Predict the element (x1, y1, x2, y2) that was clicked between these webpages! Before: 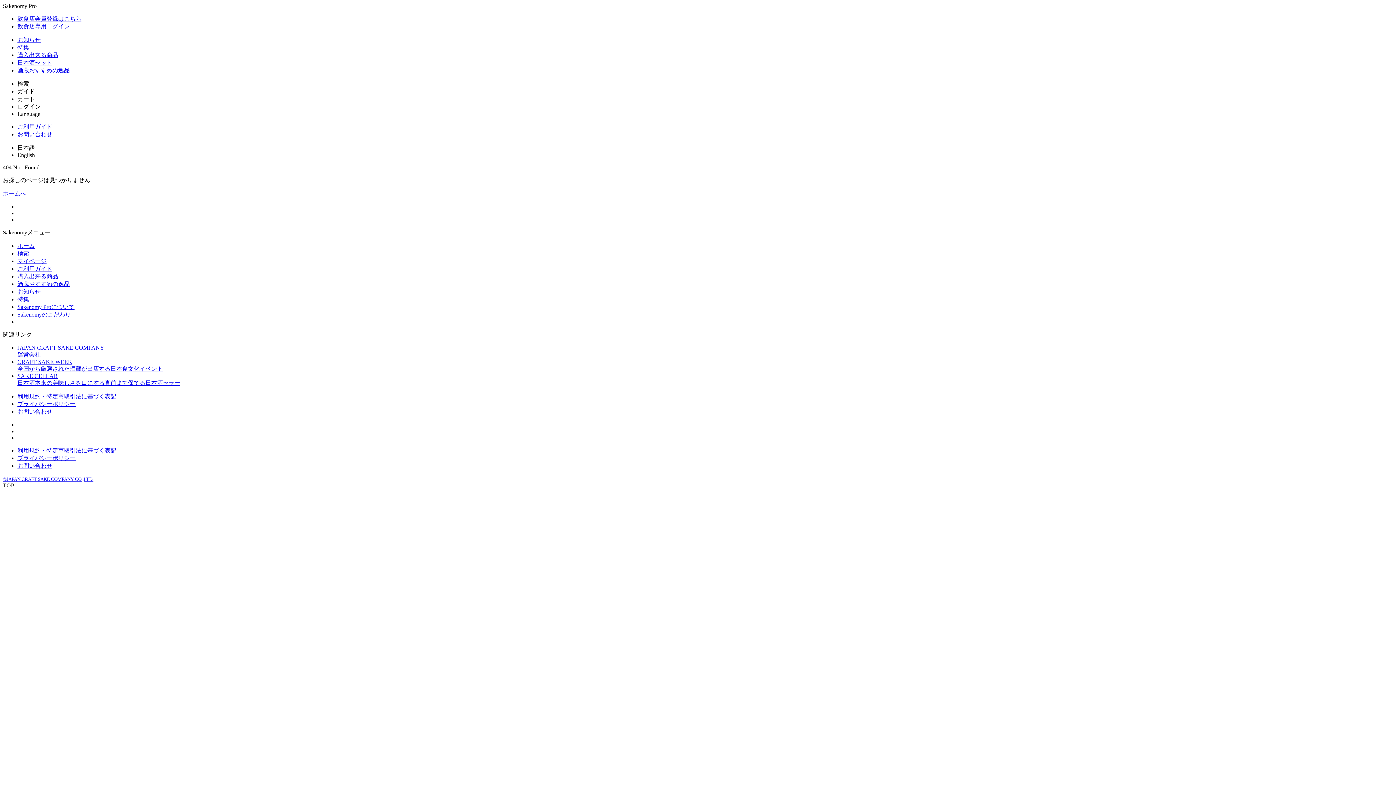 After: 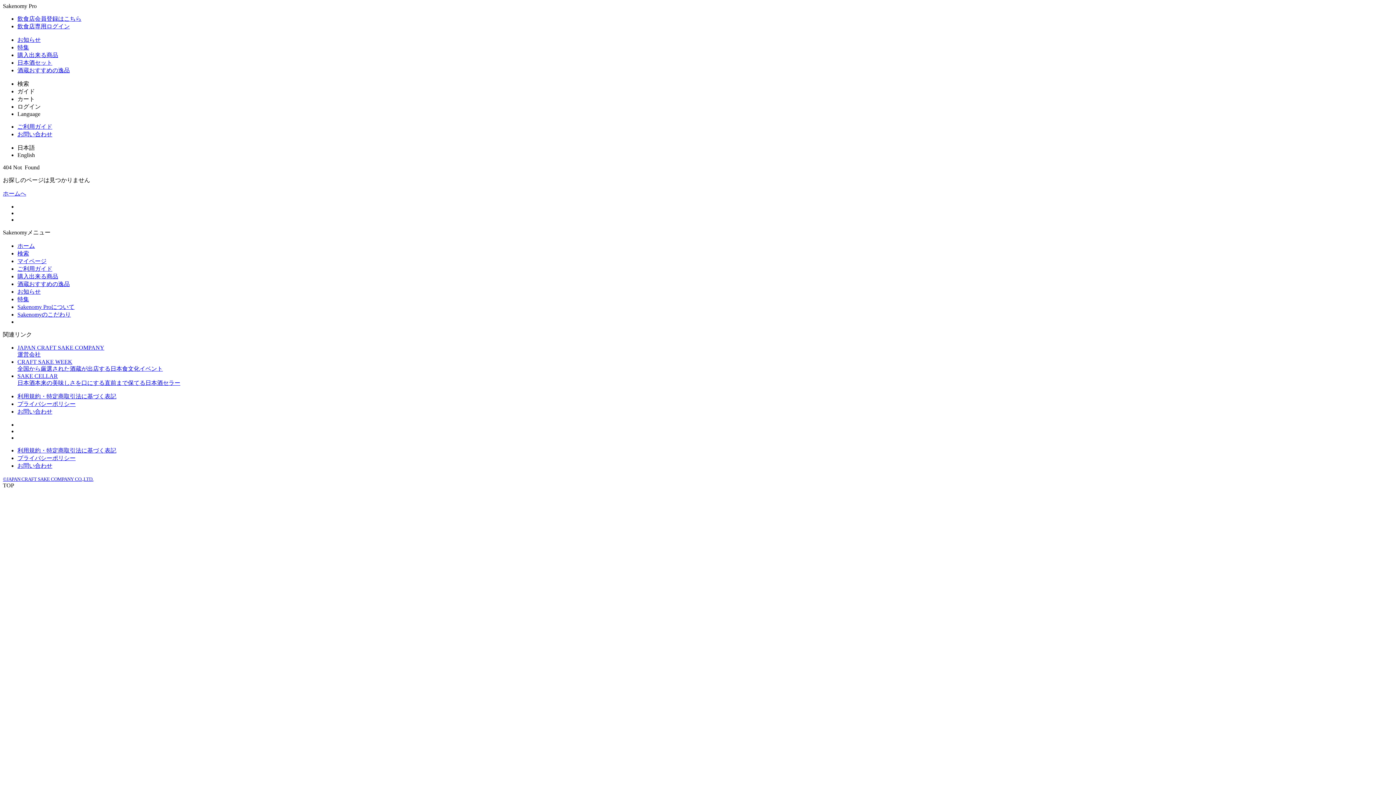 Action: label: CRAFT SAKE WEEK
全国から厳選された酒蔵が出店する日本食文化イベント bbox: (17, 358, 1393, 373)